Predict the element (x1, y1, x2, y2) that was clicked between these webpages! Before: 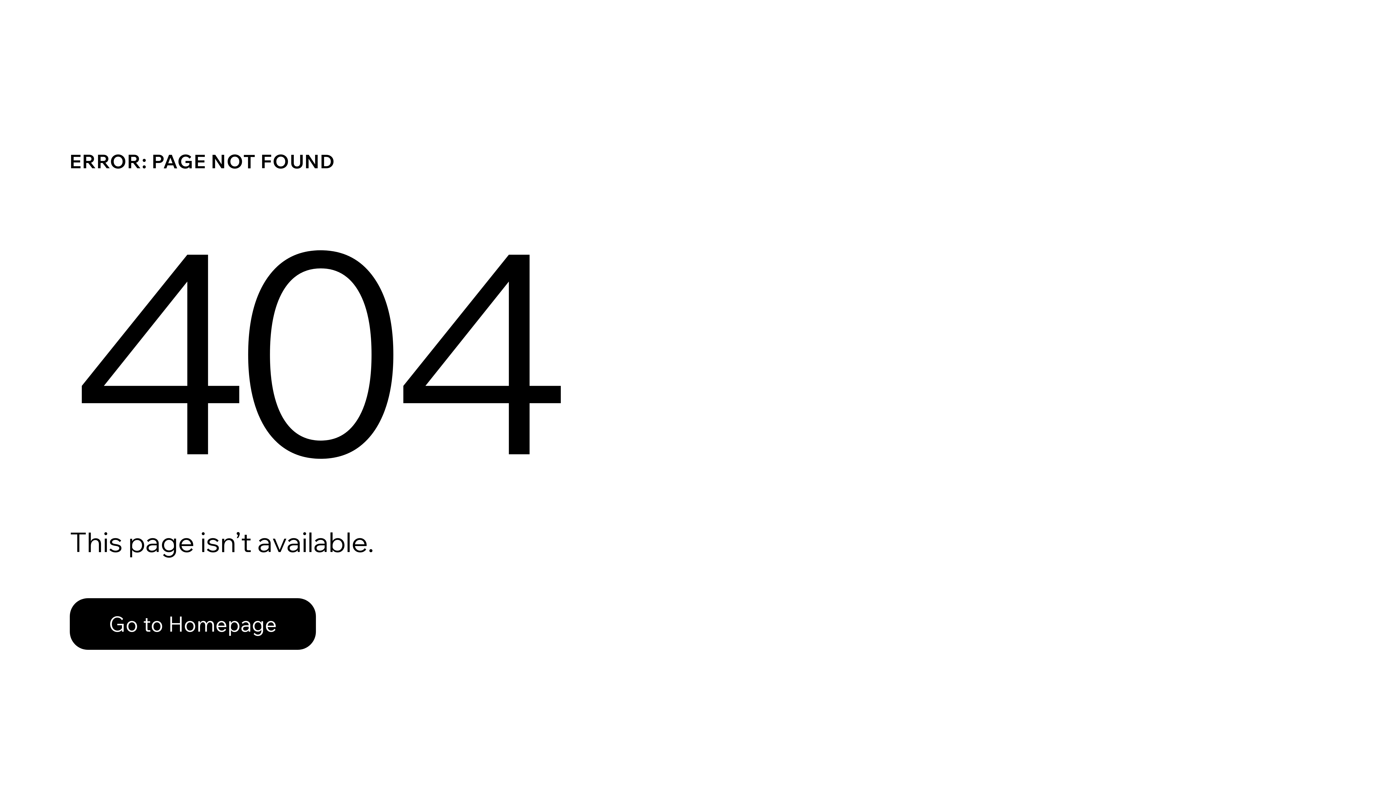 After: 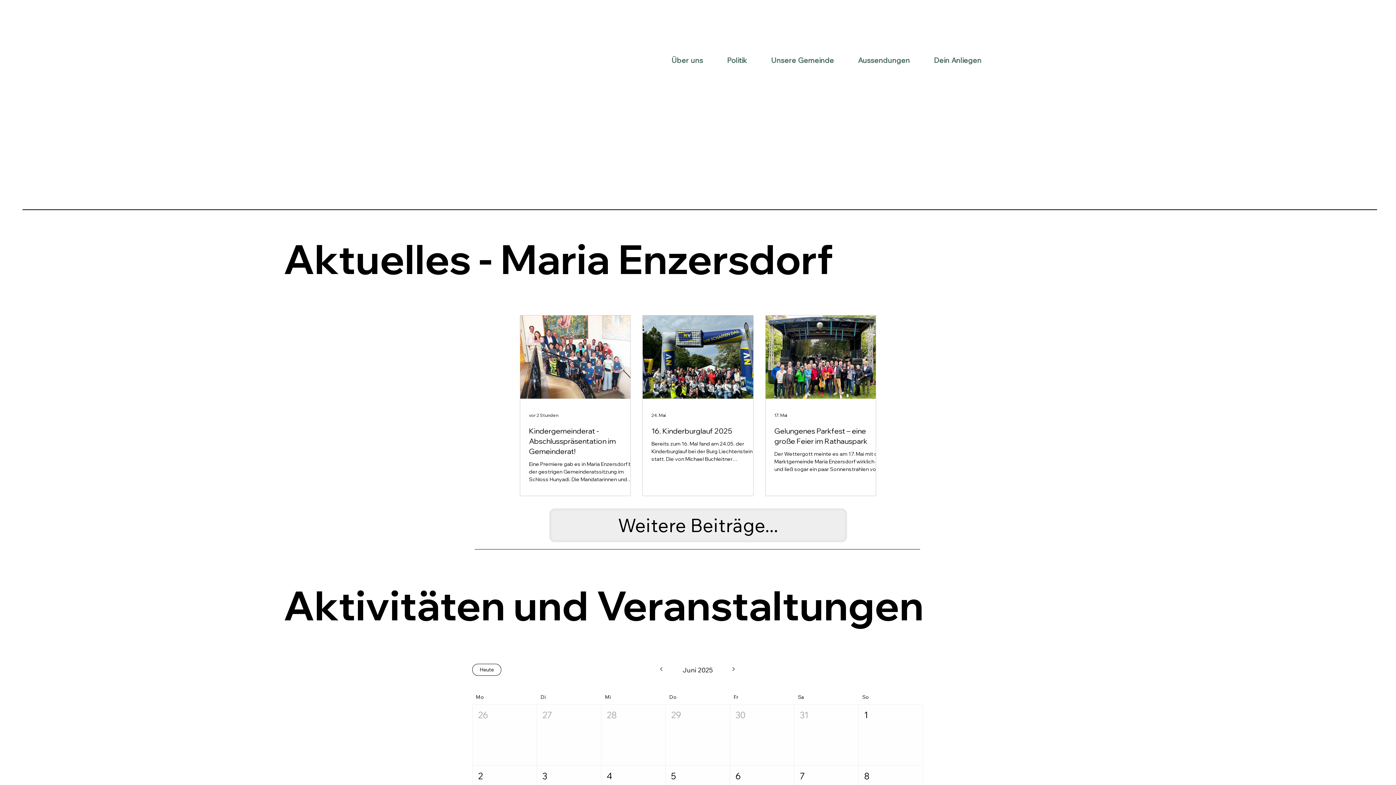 Action: label: Go to Homepage bbox: (69, 582, 768, 659)